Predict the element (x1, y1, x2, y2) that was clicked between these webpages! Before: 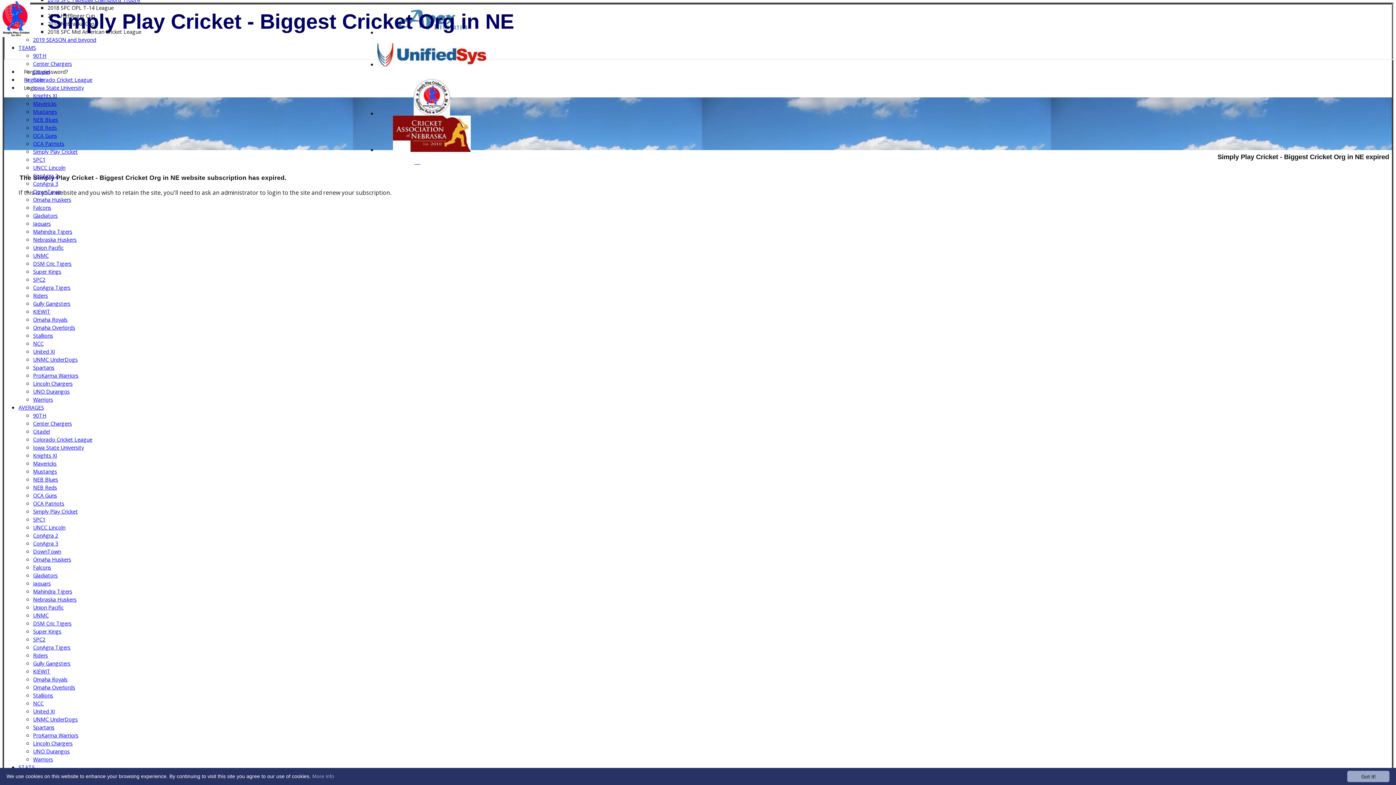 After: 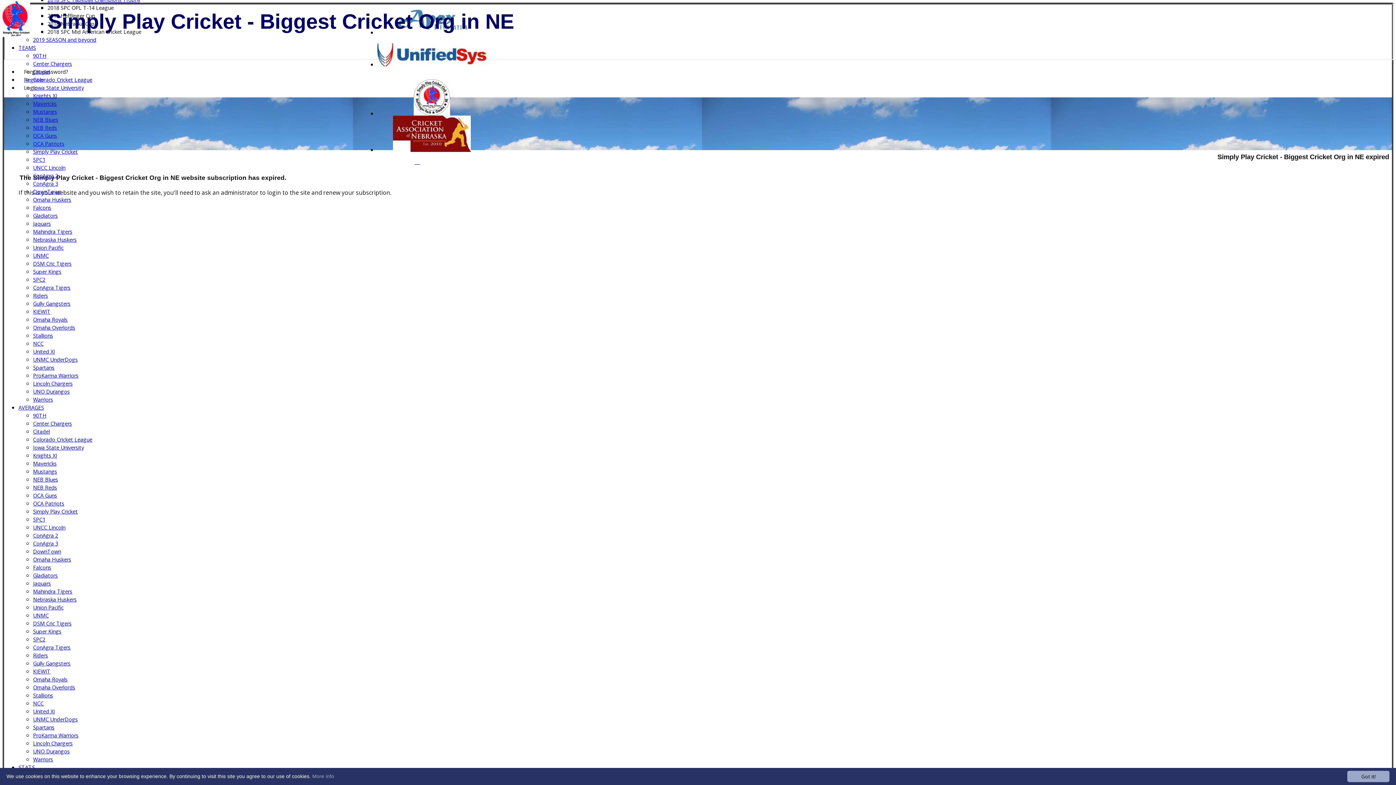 Action: bbox: (33, 452, 57, 459) label: Knights XI